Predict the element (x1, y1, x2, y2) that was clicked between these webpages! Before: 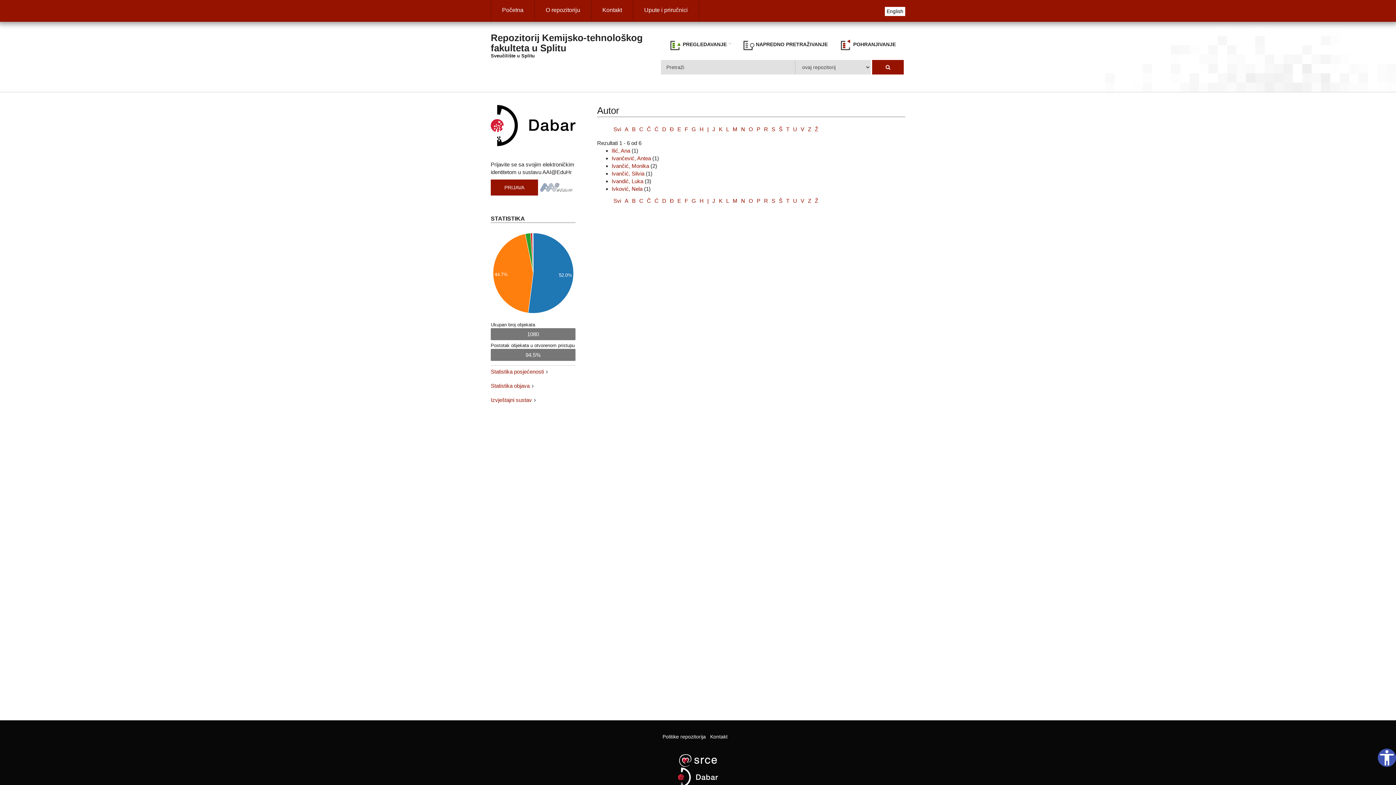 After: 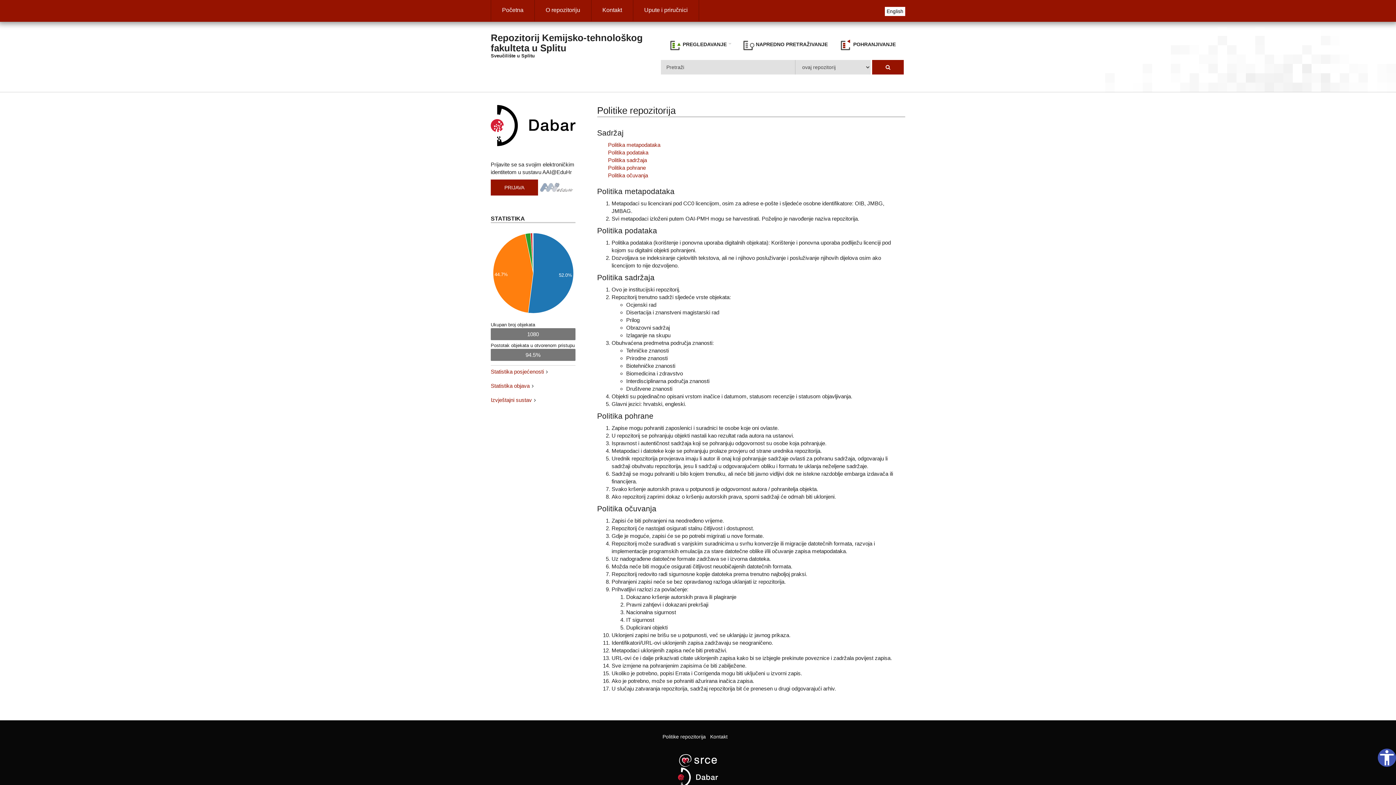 Action: bbox: (662, 734, 706, 739) label: Politike repozitorija